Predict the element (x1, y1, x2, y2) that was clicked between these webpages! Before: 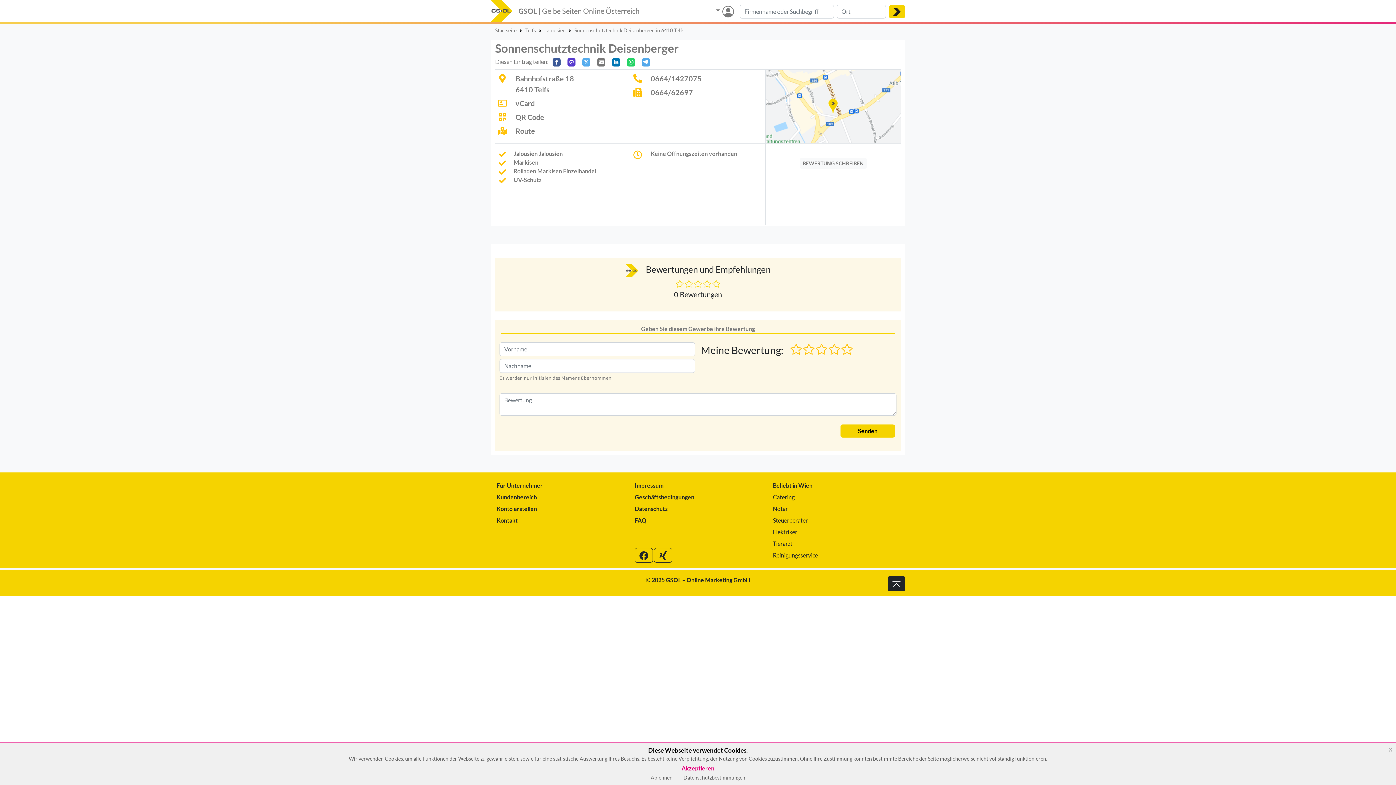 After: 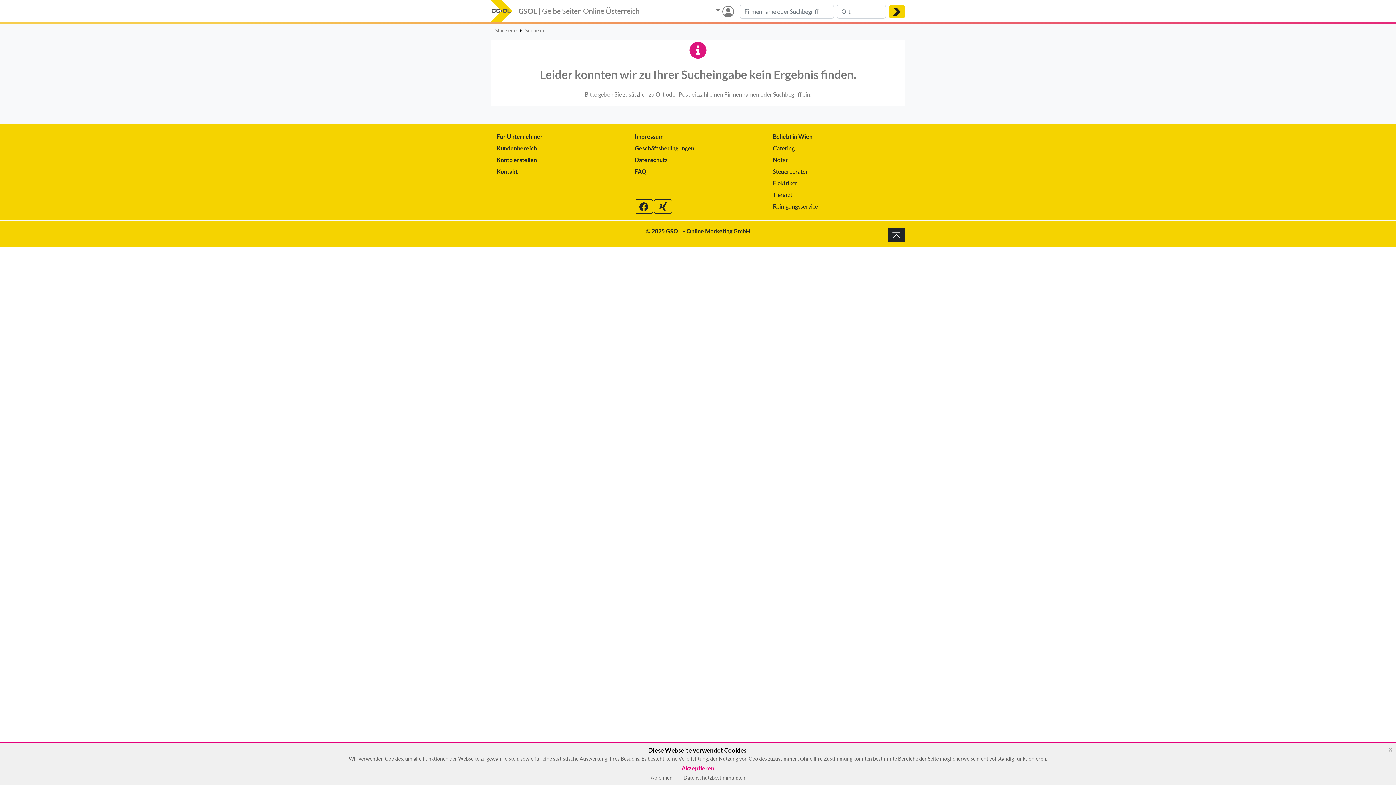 Action: bbox: (889, 5, 905, 18)